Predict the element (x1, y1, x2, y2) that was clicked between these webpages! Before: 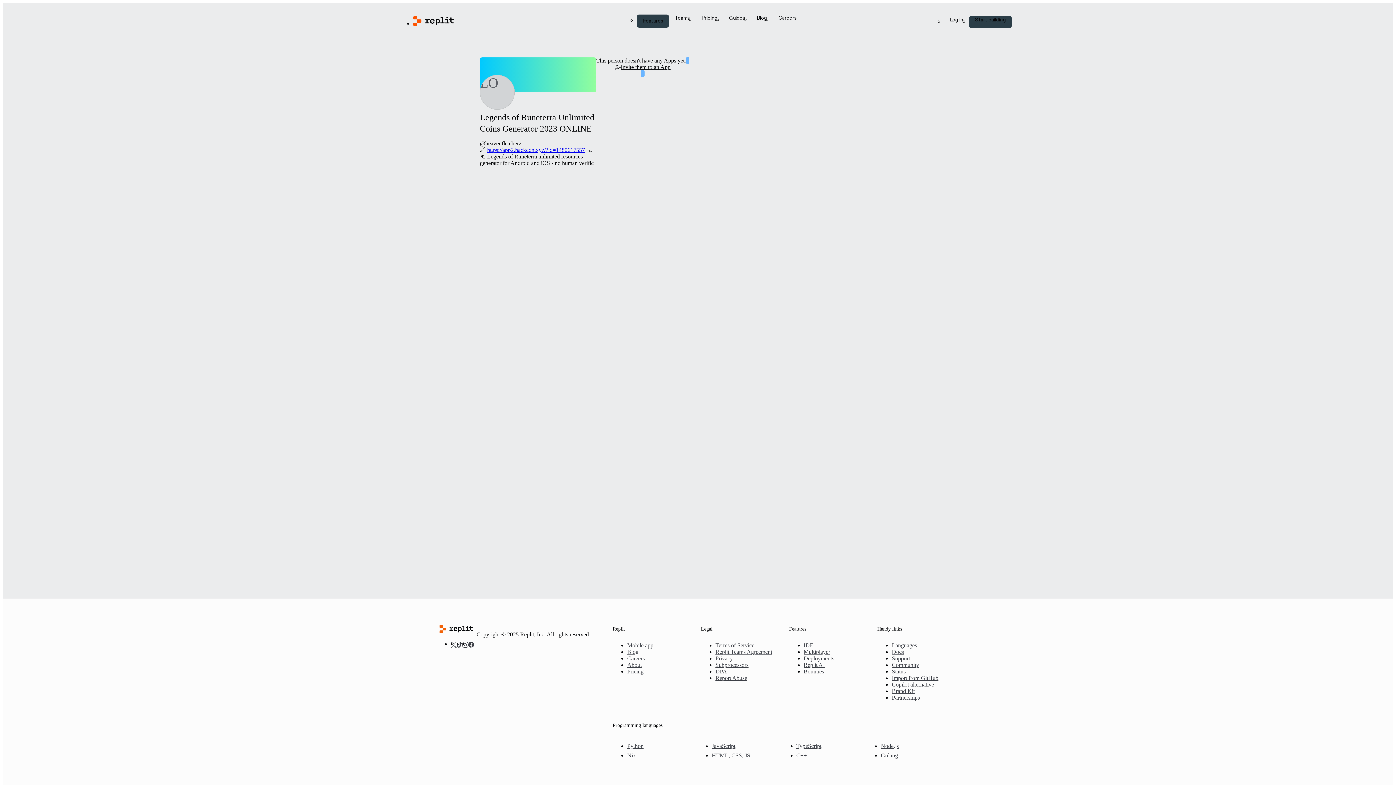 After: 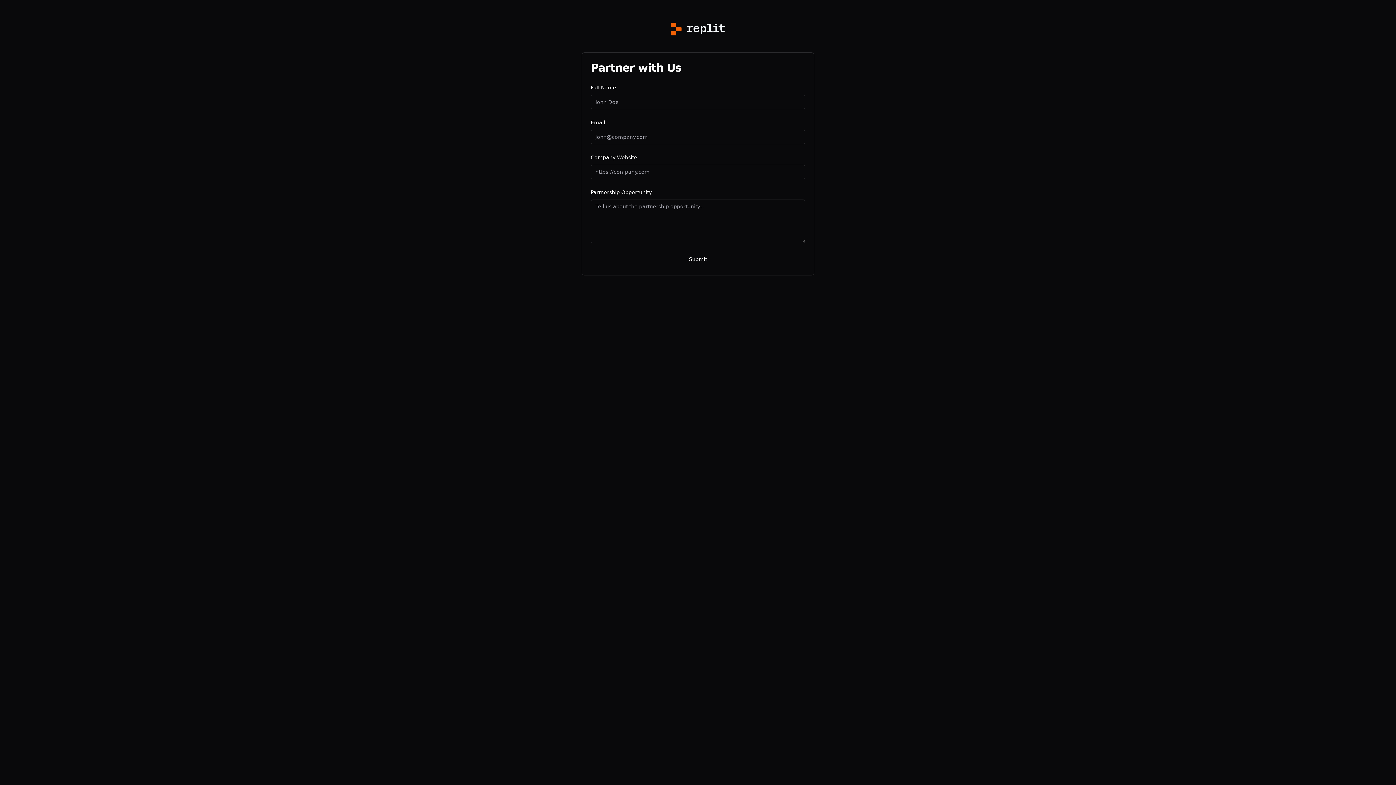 Action: label: Partnerships bbox: (892, 694, 920, 701)